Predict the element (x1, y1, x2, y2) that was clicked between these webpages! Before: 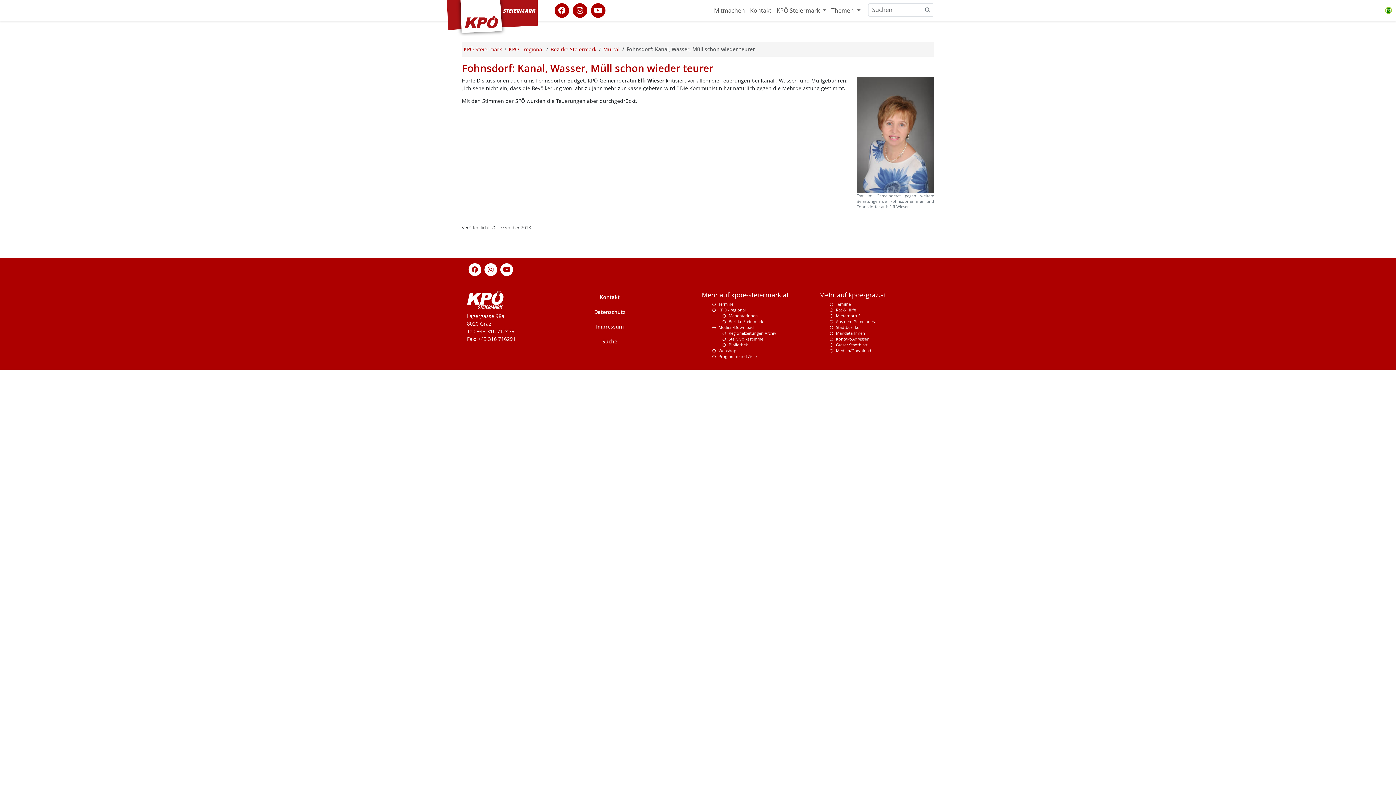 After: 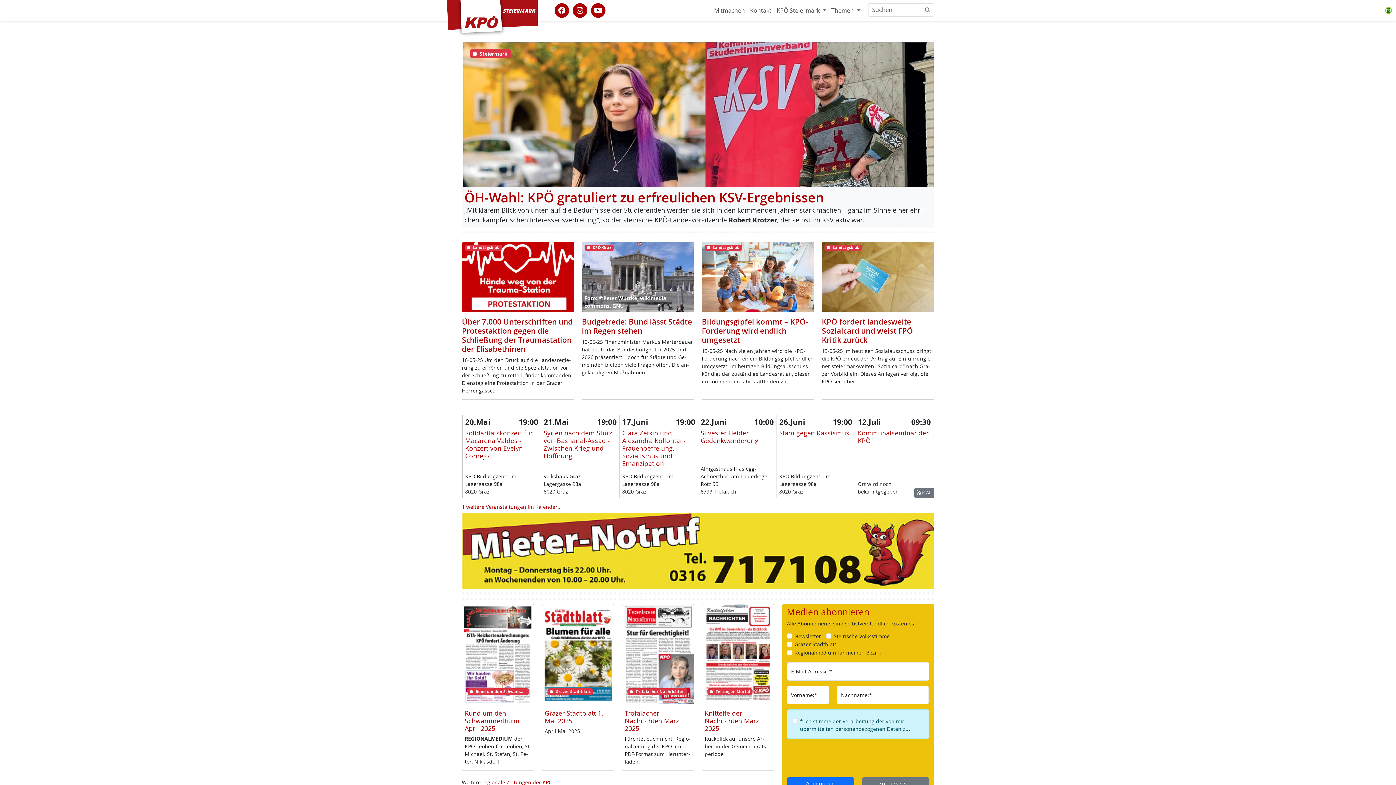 Action: label: KPÖ Steiermark bbox: (463, 45, 502, 52)